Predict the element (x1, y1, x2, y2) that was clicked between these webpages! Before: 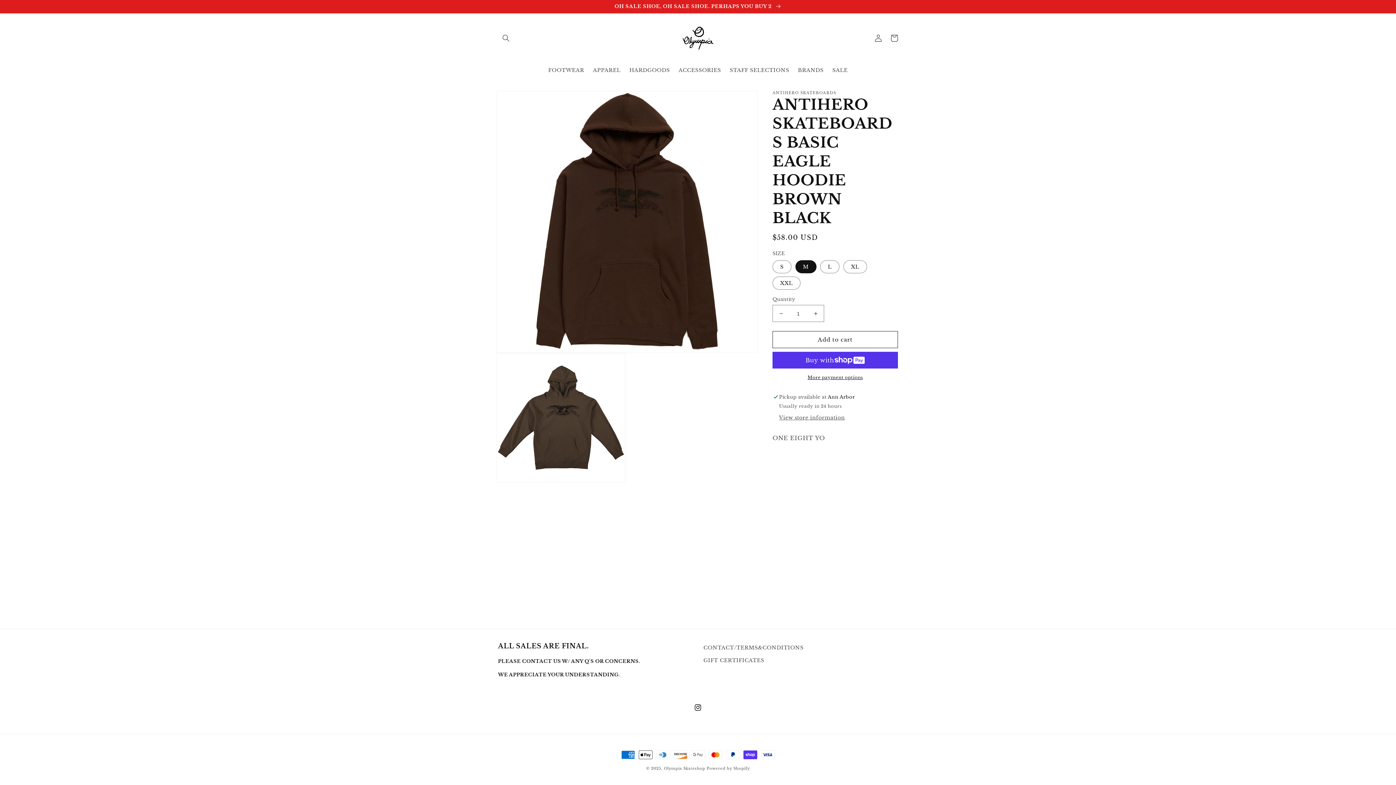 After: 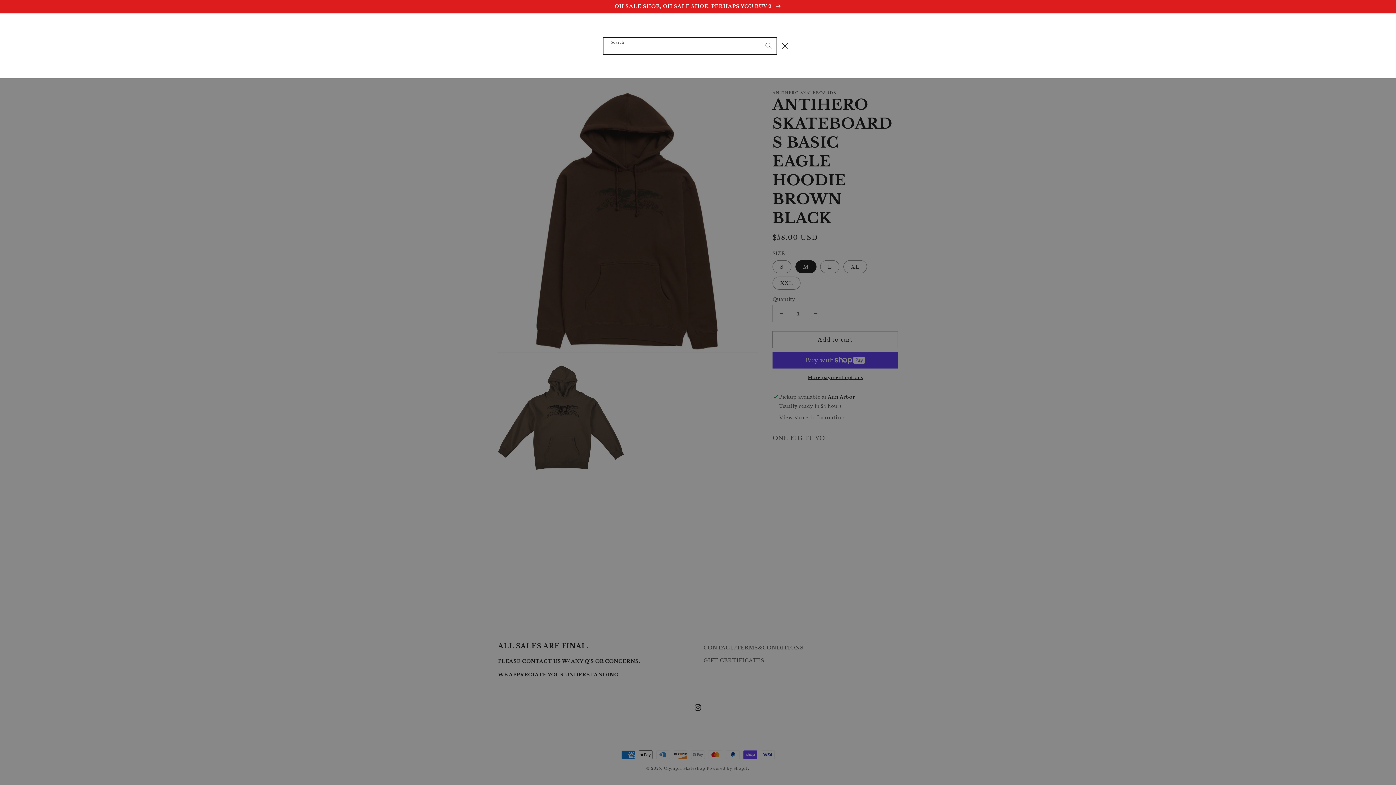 Action: label: Search bbox: (498, 30, 514, 46)